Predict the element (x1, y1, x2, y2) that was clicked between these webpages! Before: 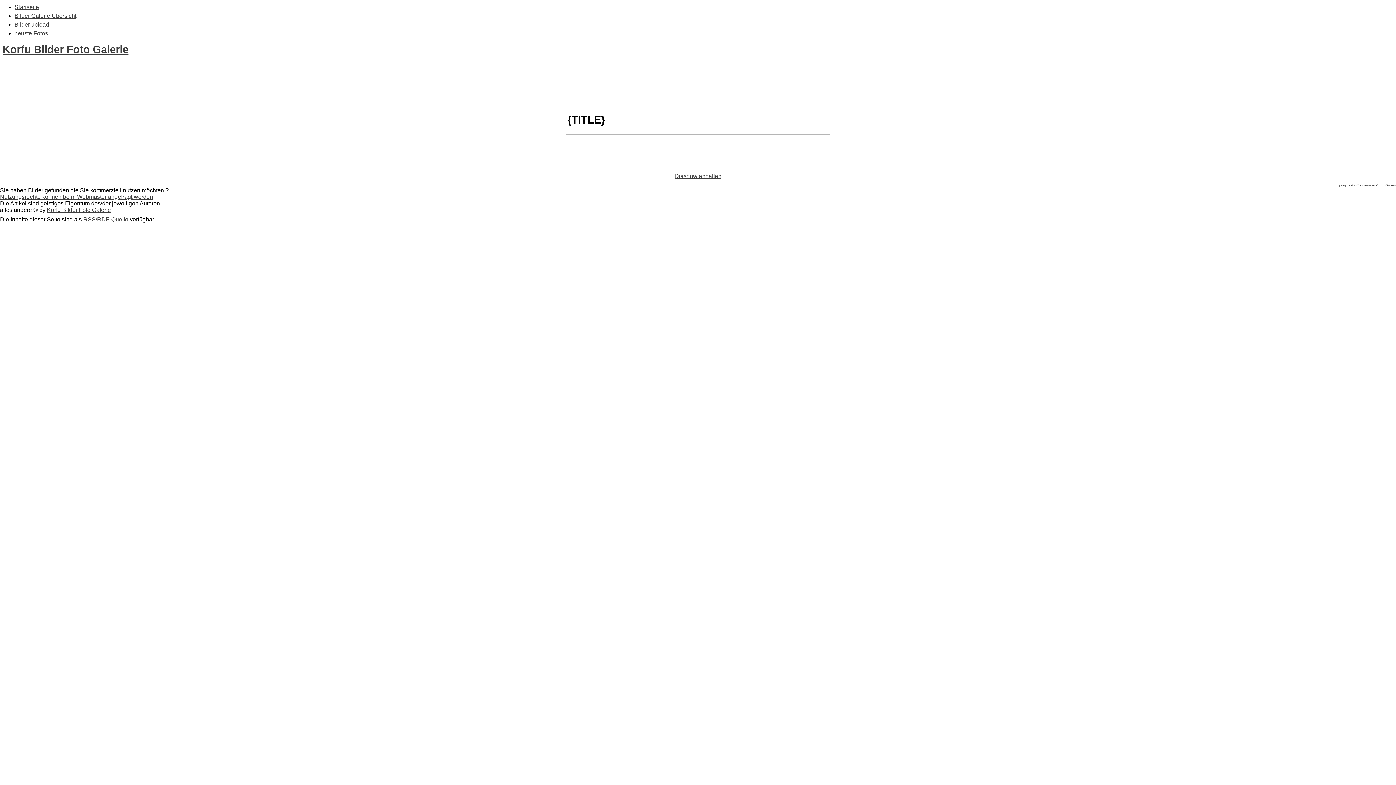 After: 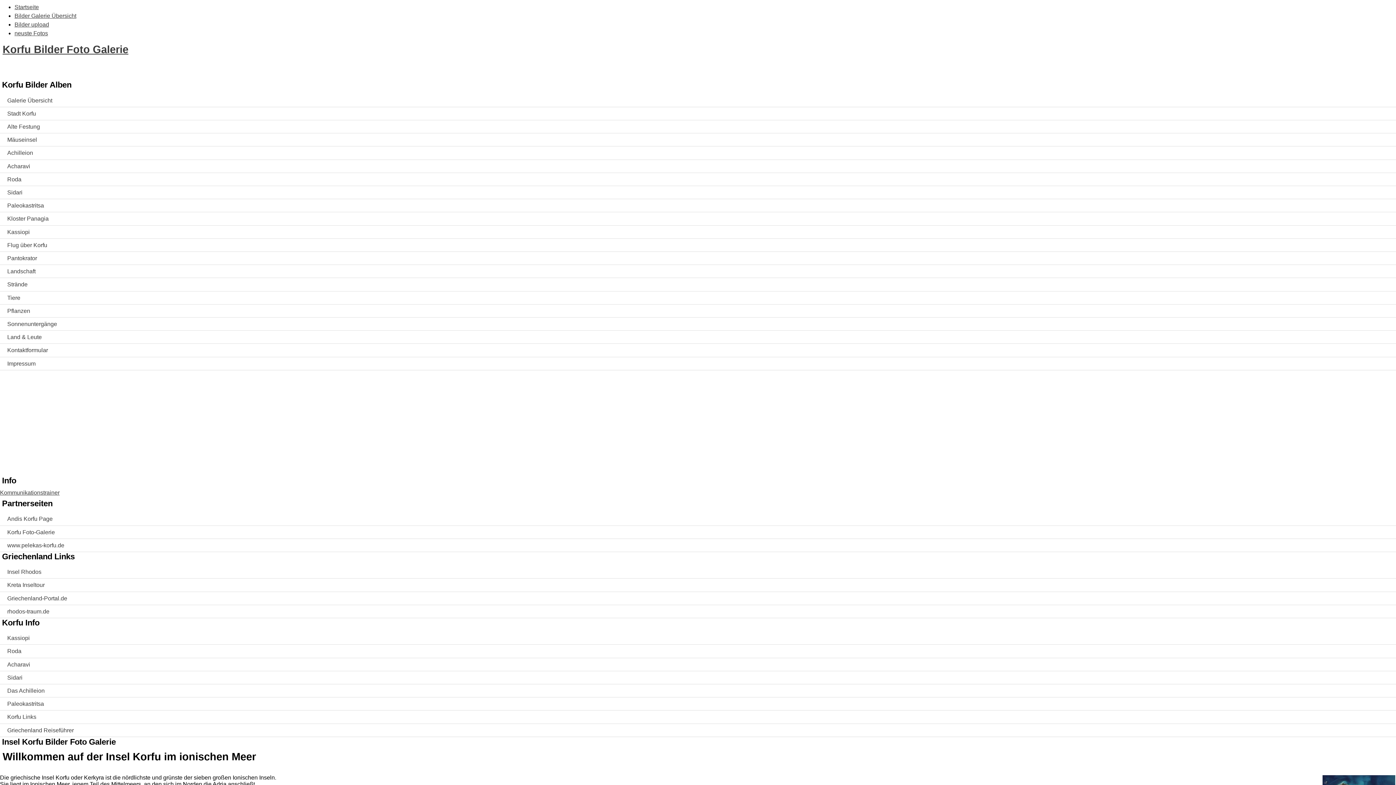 Action: bbox: (14, 4, 38, 10) label: Startseite